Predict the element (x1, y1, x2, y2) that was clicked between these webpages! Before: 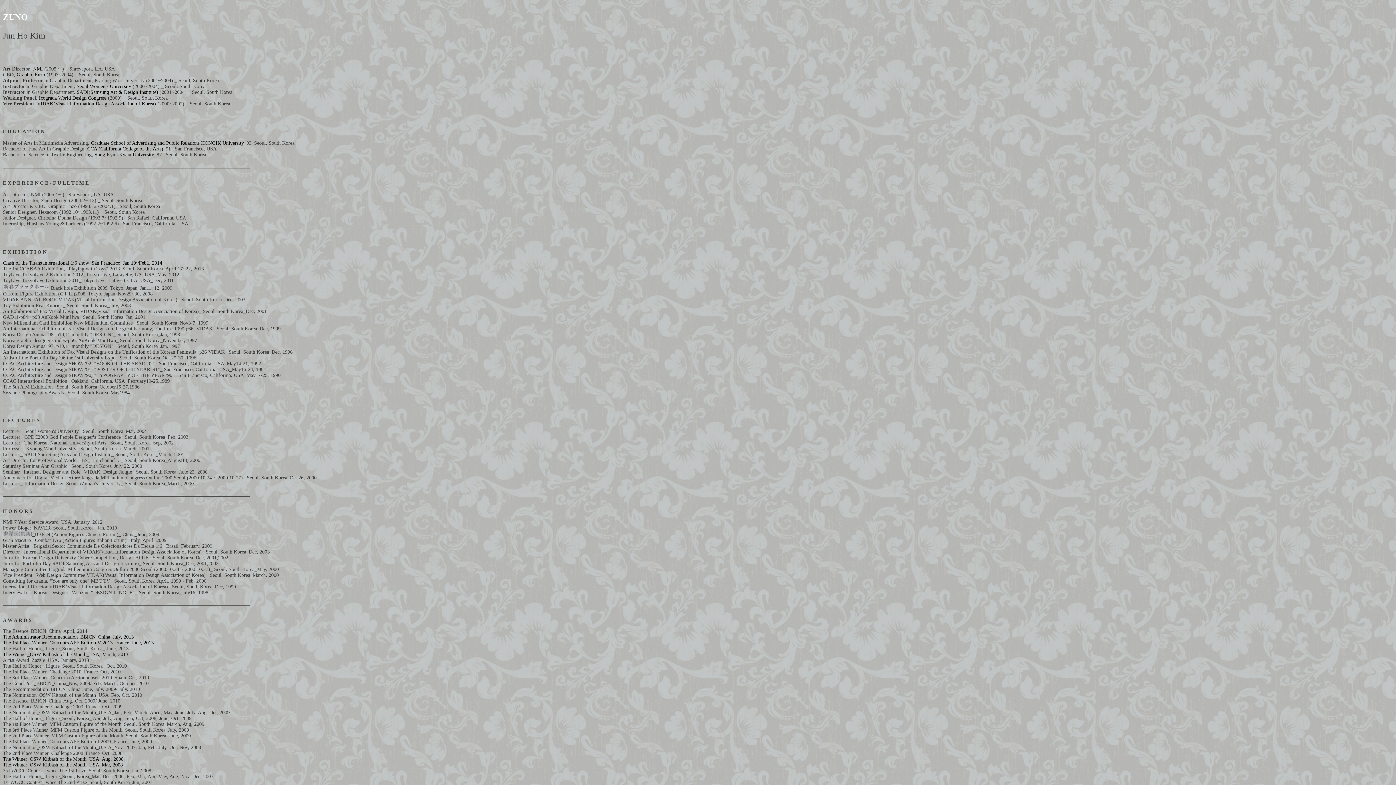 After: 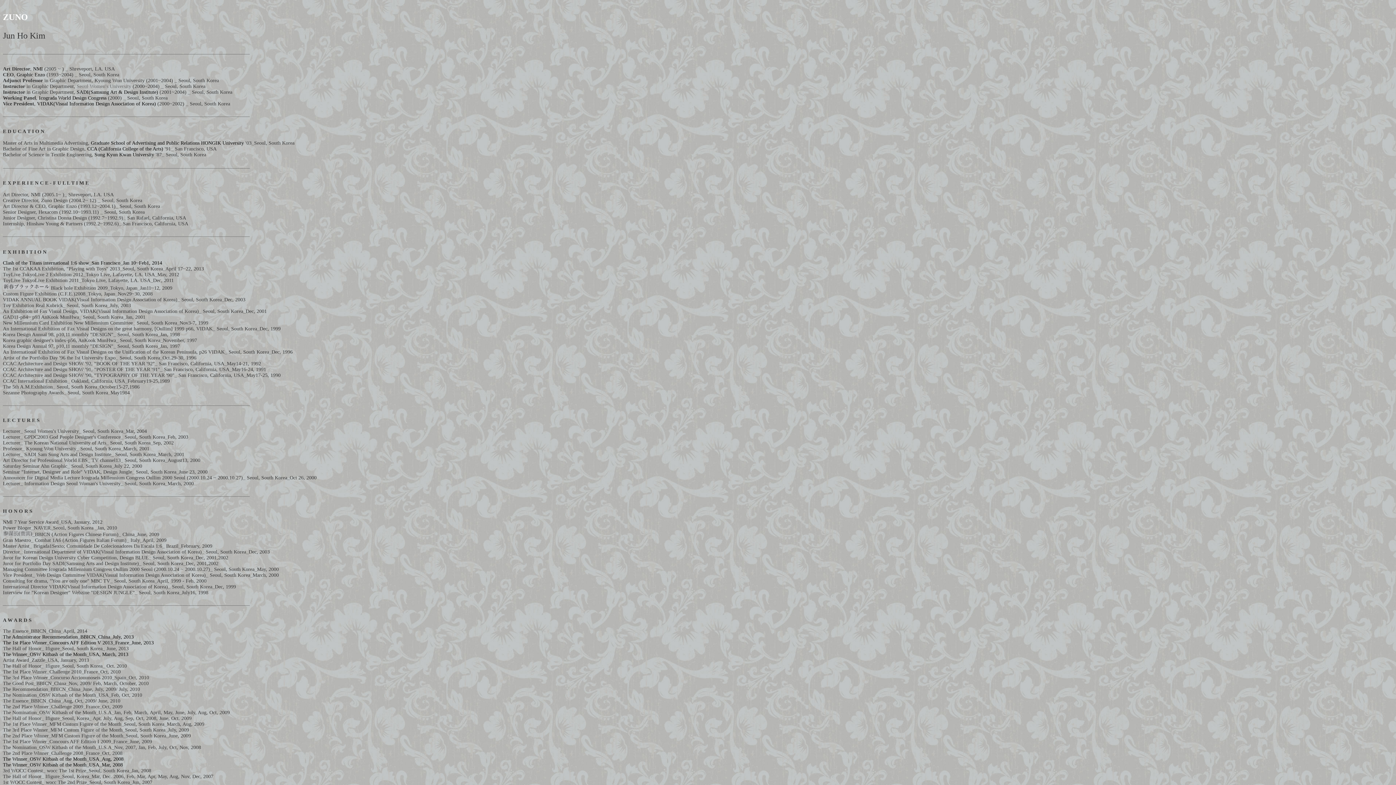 Action: bbox: (76, 83, 131, 89) label: Seoul Women's University